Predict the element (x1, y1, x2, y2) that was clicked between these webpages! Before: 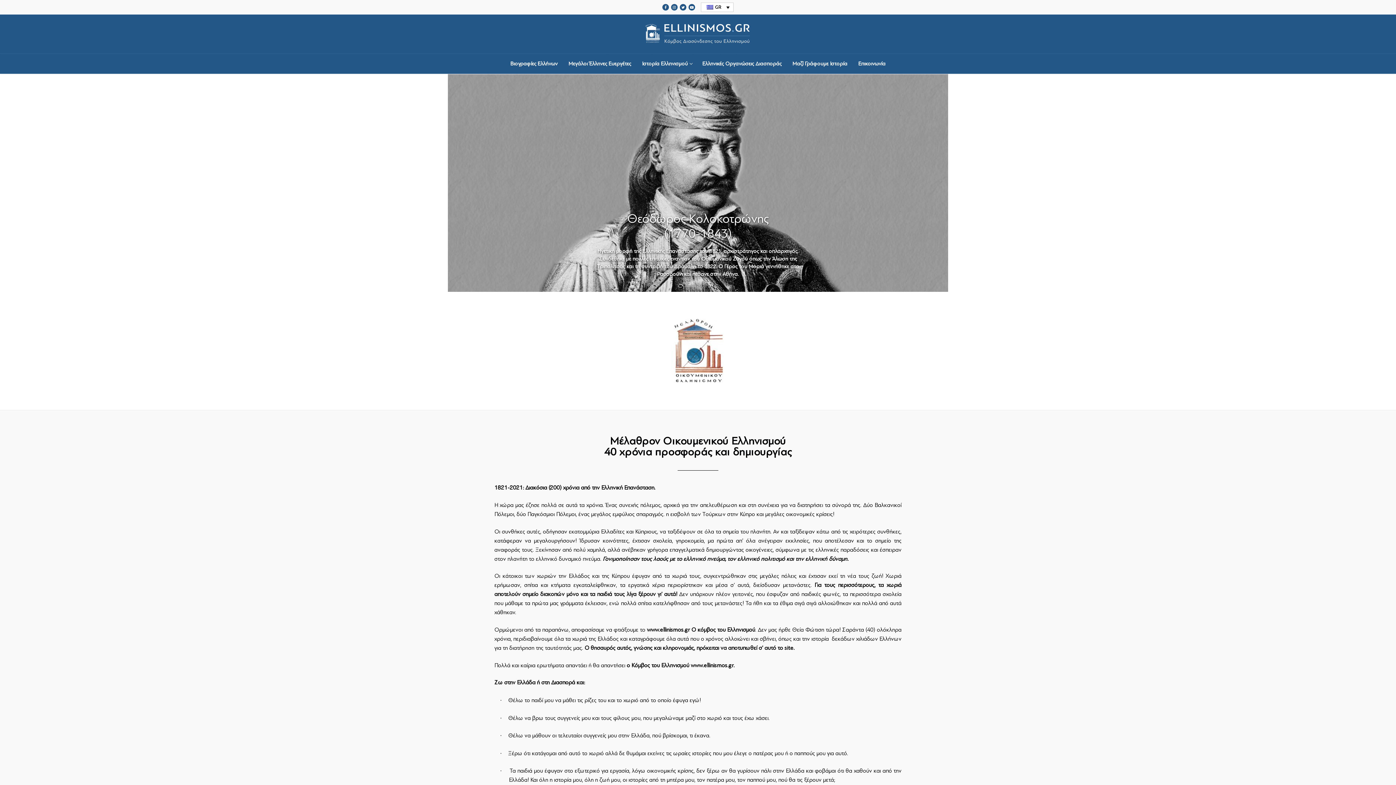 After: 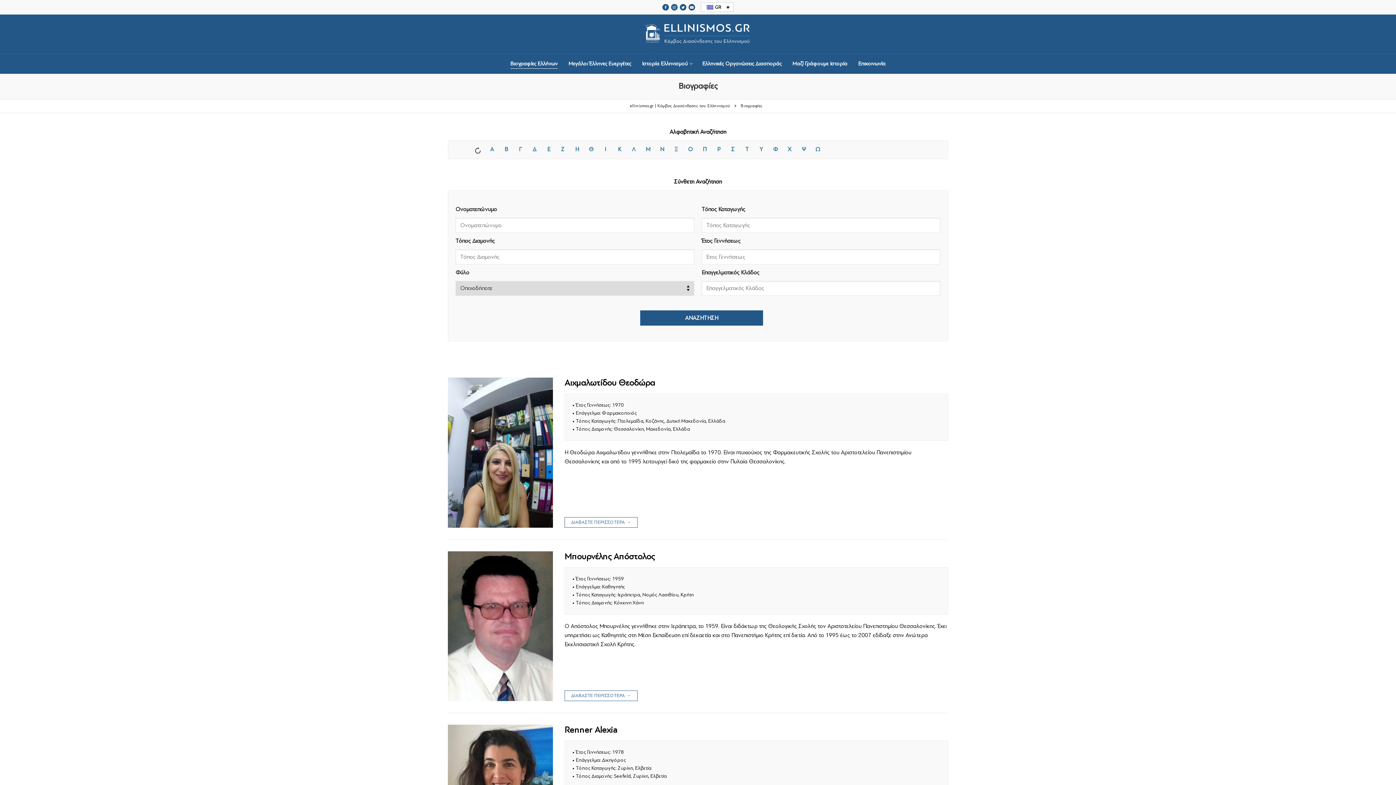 Action: bbox: (505, 56, 562, 71) label: Βιογραφίες Ελλήνων